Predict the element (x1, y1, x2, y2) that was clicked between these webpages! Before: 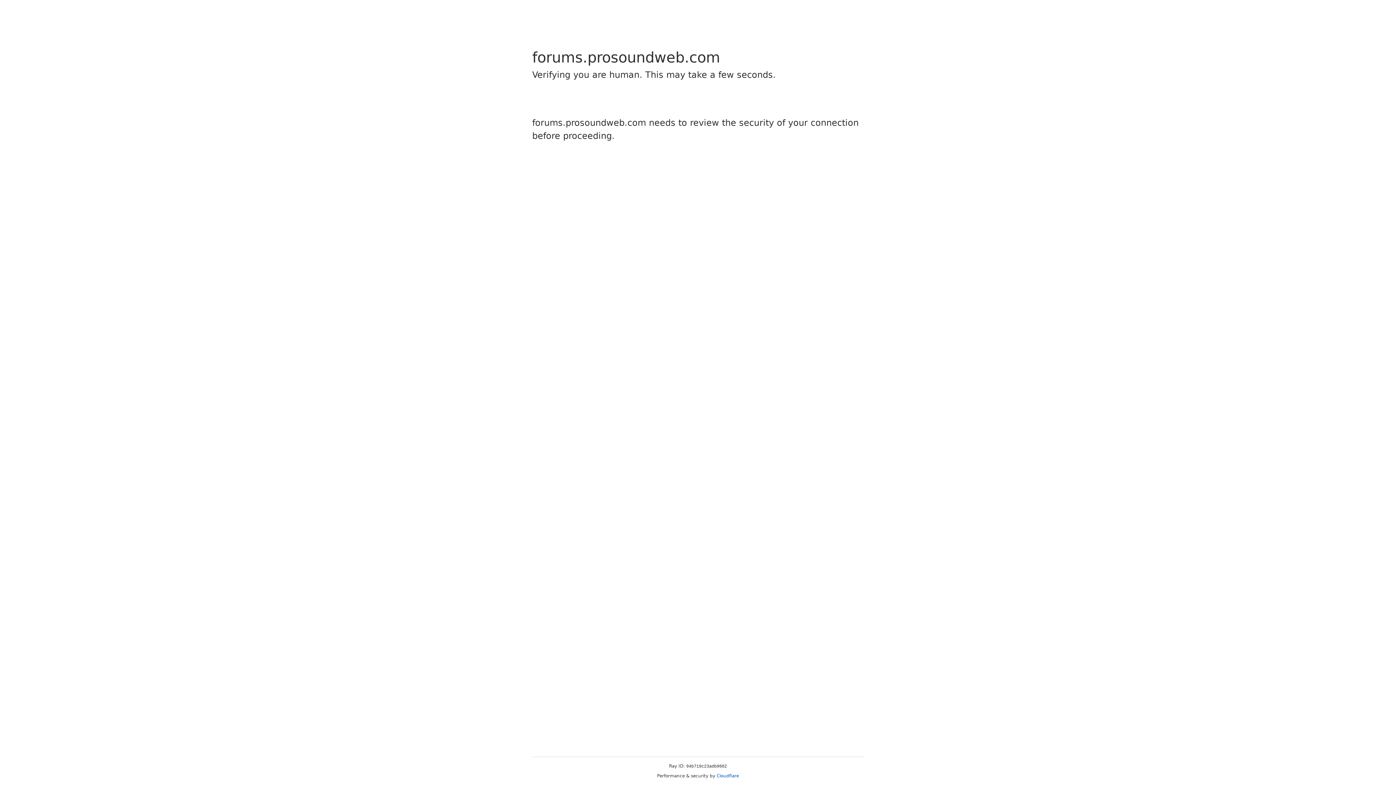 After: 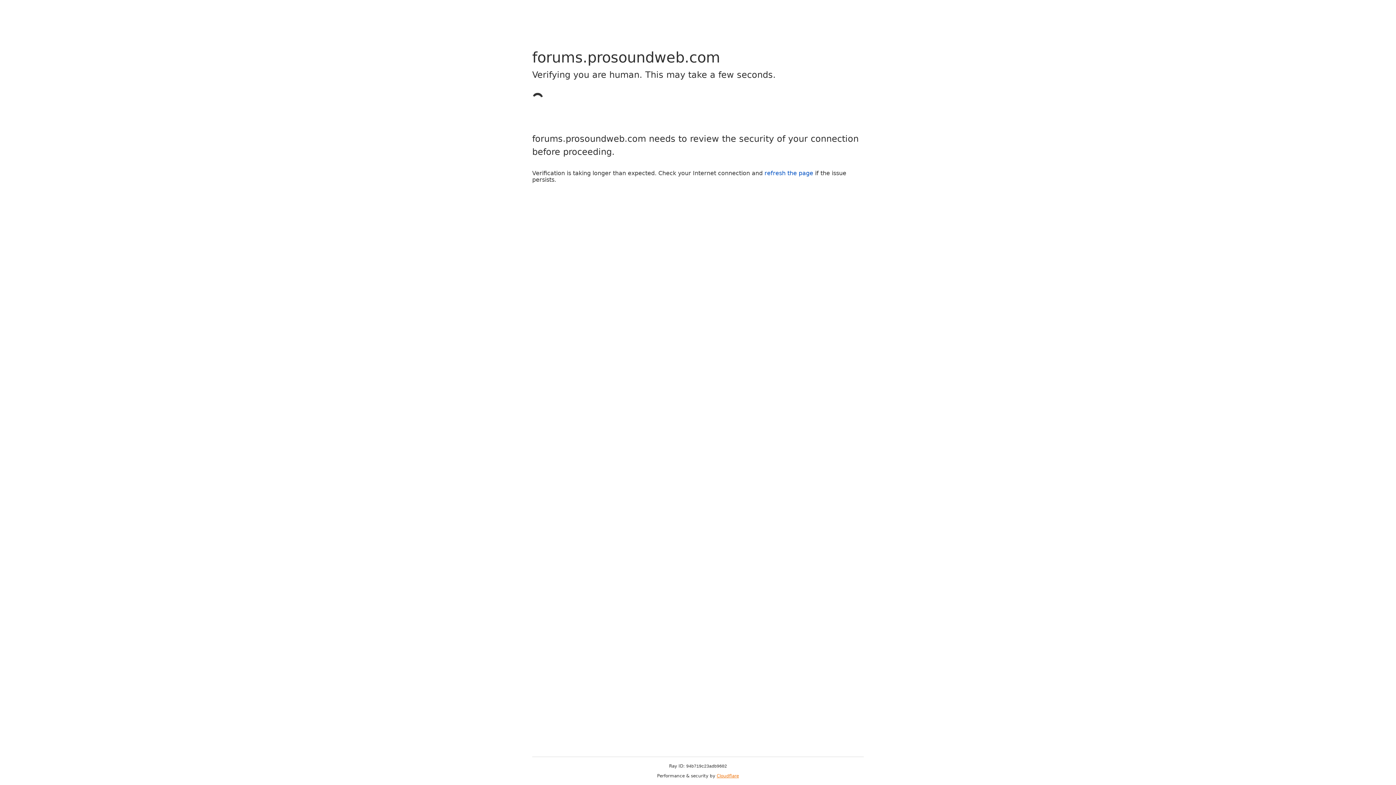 Action: bbox: (716, 773, 739, 778) label: Cloudflare